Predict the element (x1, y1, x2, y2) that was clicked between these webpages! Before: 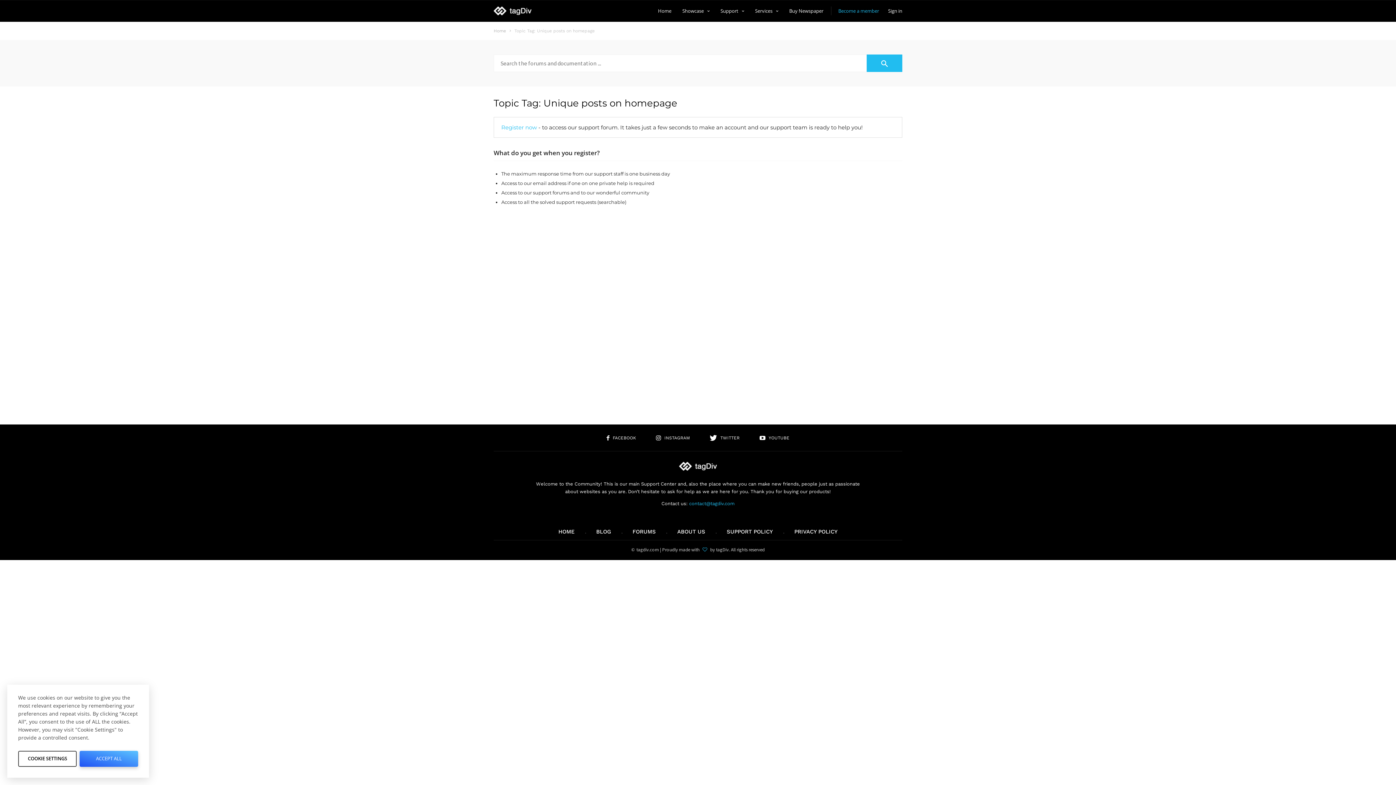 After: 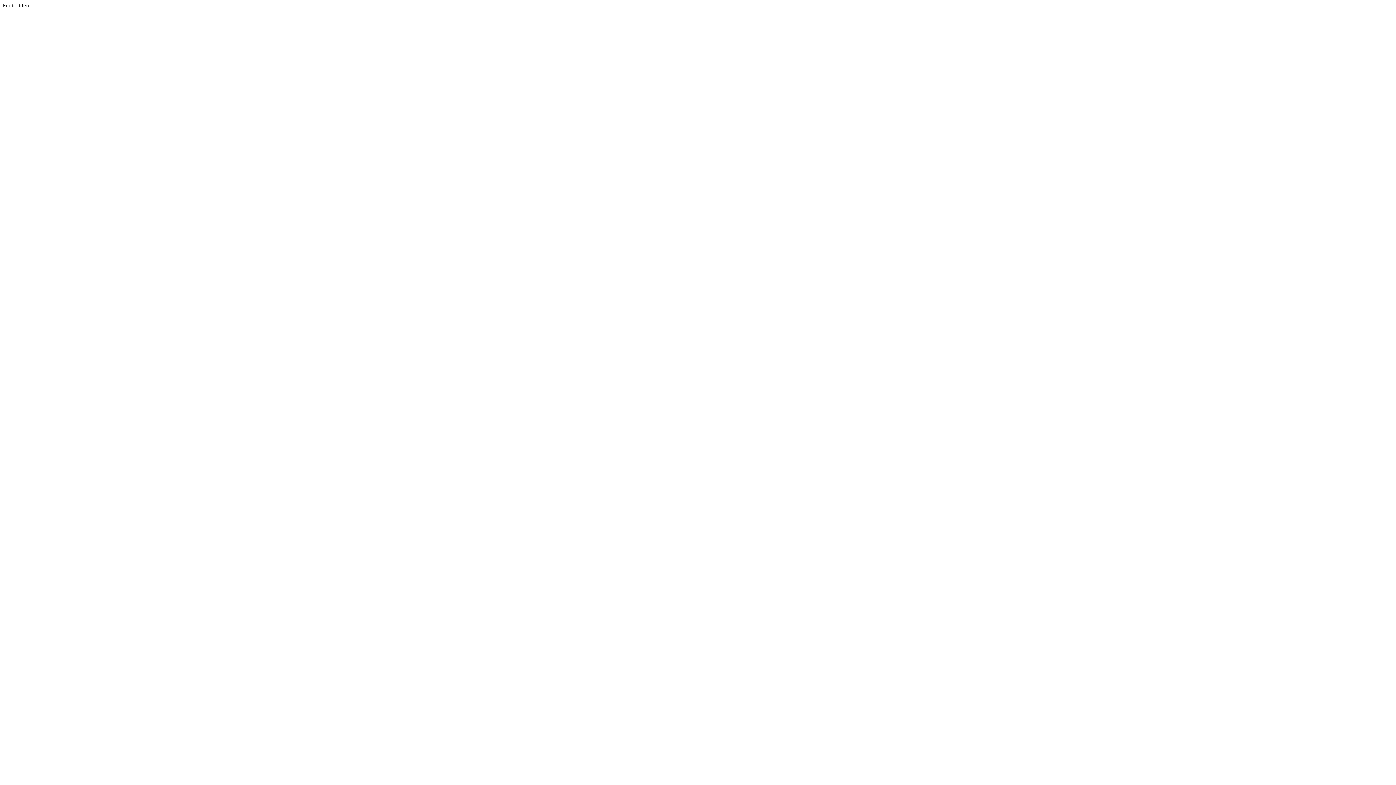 Action: bbox: (789, 0, 823, 21) label: Buy Newspaper